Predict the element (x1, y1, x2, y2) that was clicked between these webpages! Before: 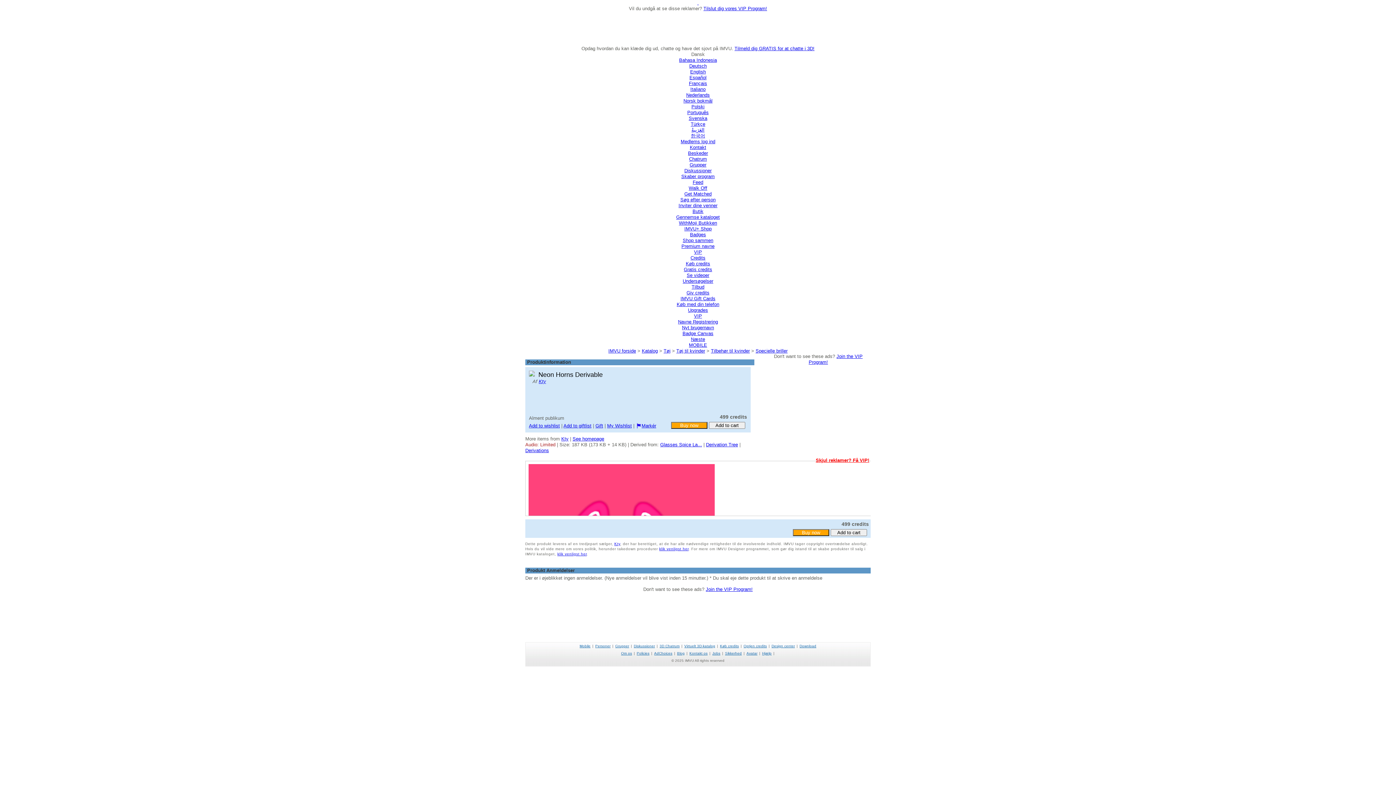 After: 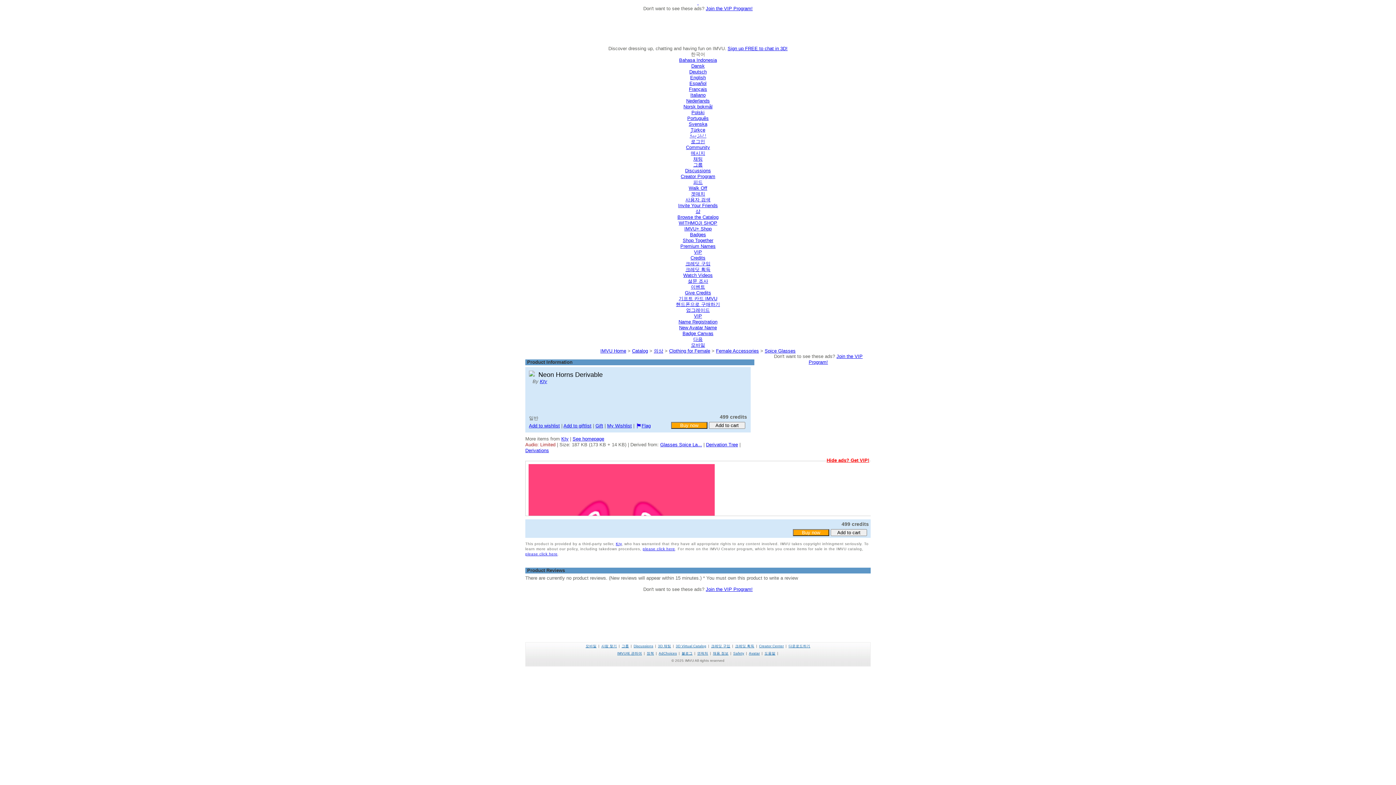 Action: label: 한국어 bbox: (691, 133, 705, 138)